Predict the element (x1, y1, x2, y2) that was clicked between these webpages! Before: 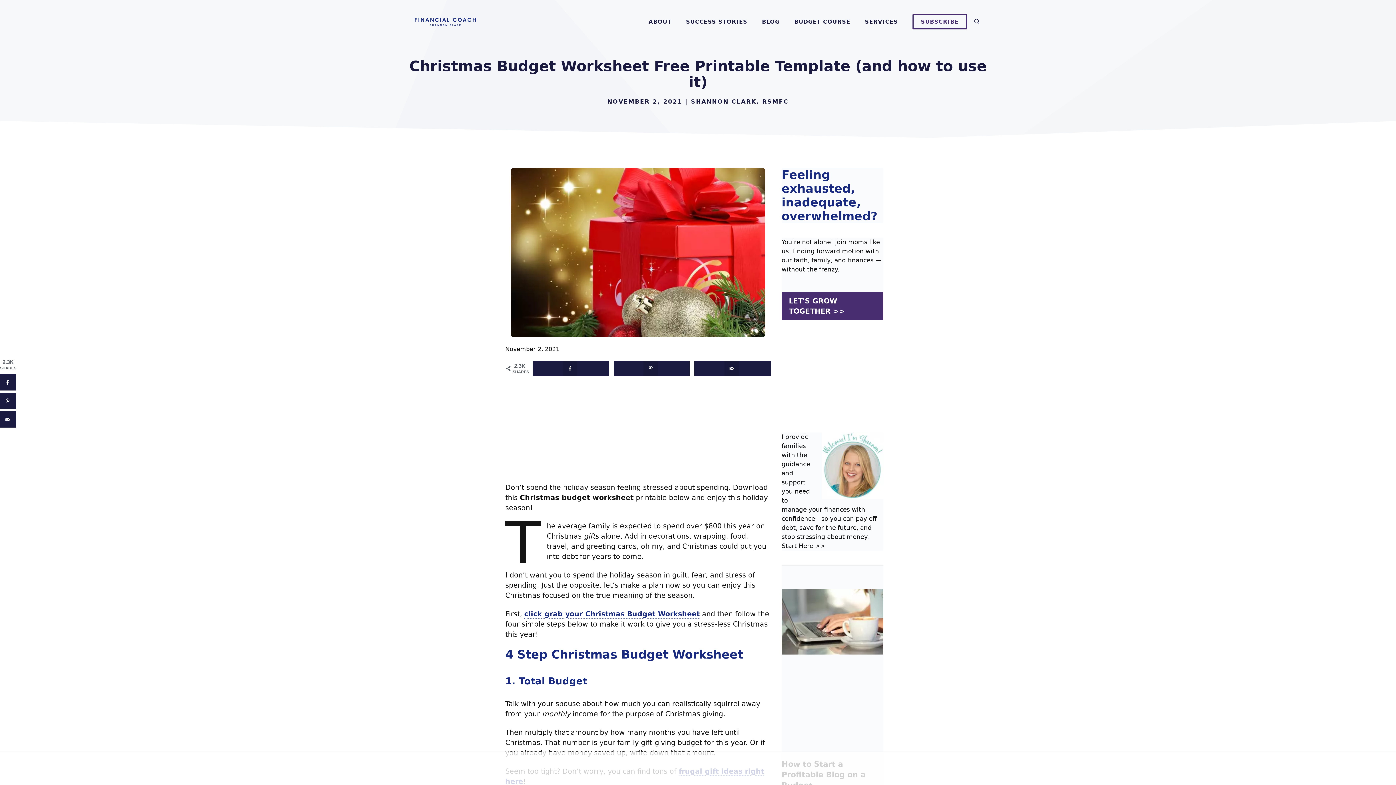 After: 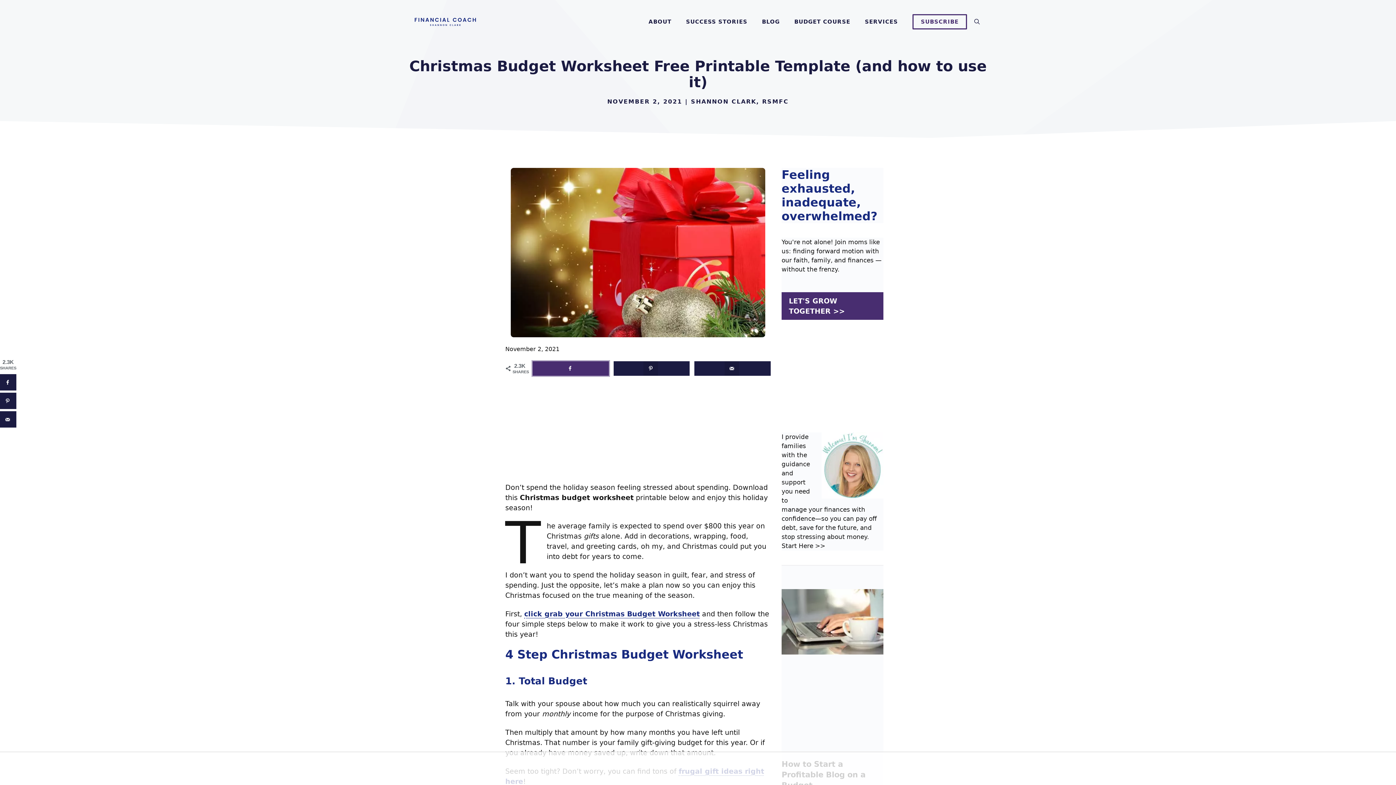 Action: label: Share on Facebook bbox: (532, 361, 608, 375)